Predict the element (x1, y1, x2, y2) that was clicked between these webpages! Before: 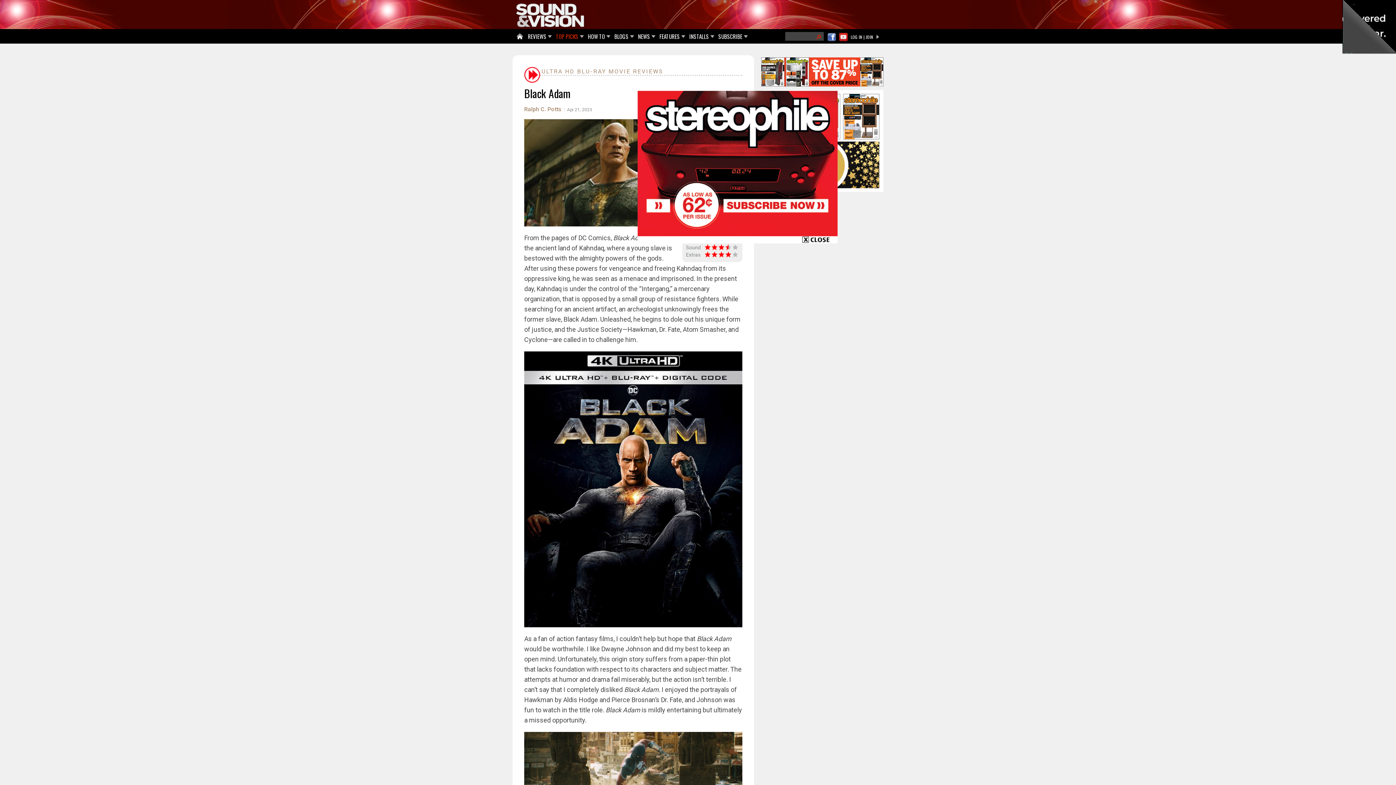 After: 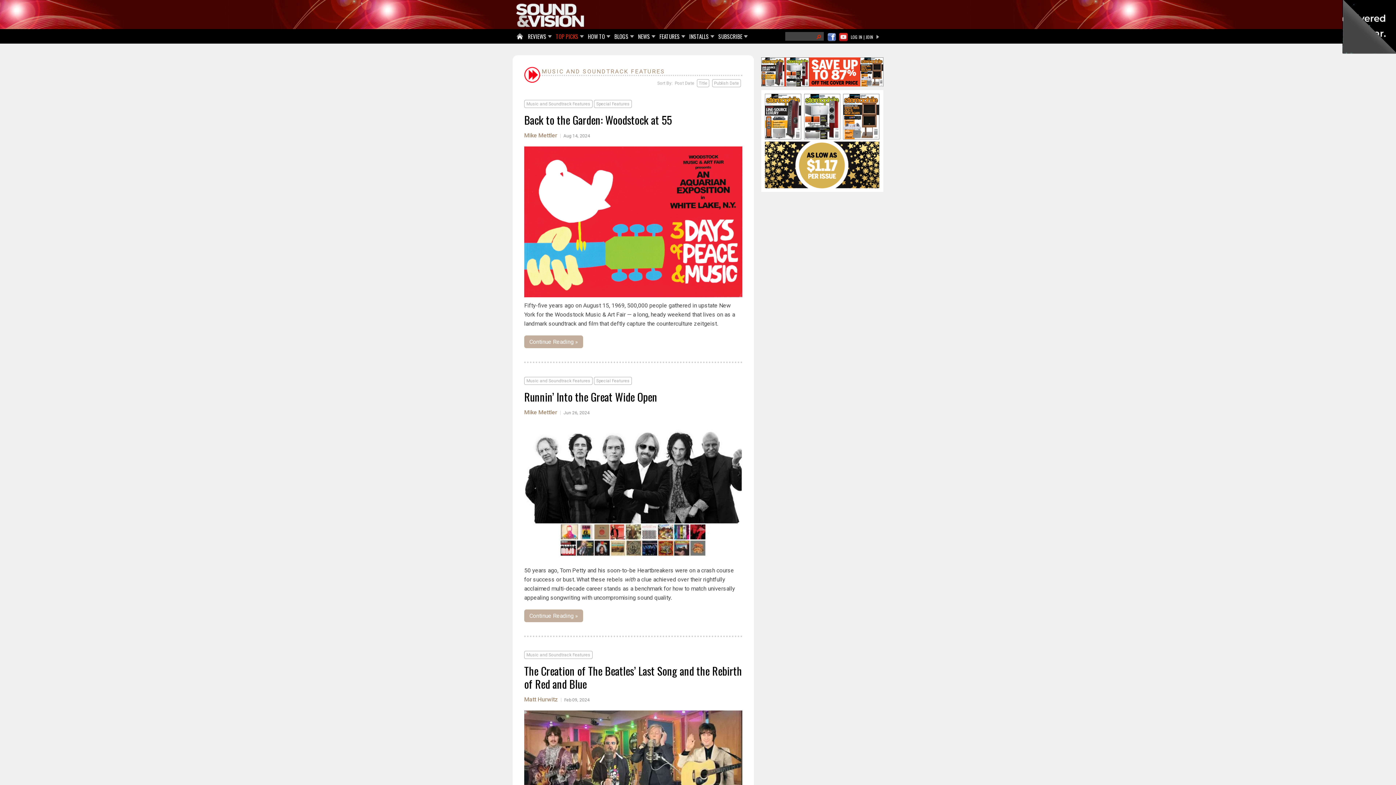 Action: bbox: (657, 29, 683, 44) label: FEATURES